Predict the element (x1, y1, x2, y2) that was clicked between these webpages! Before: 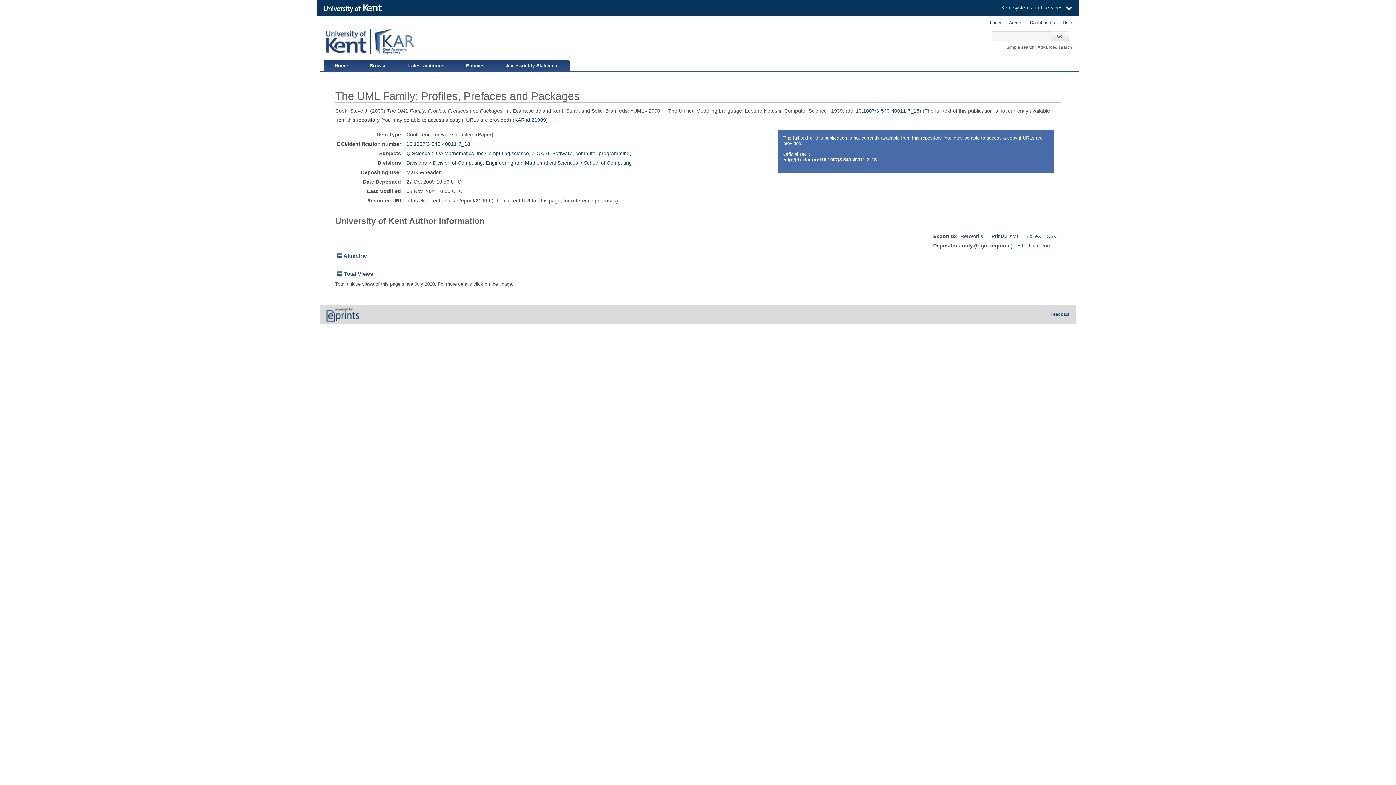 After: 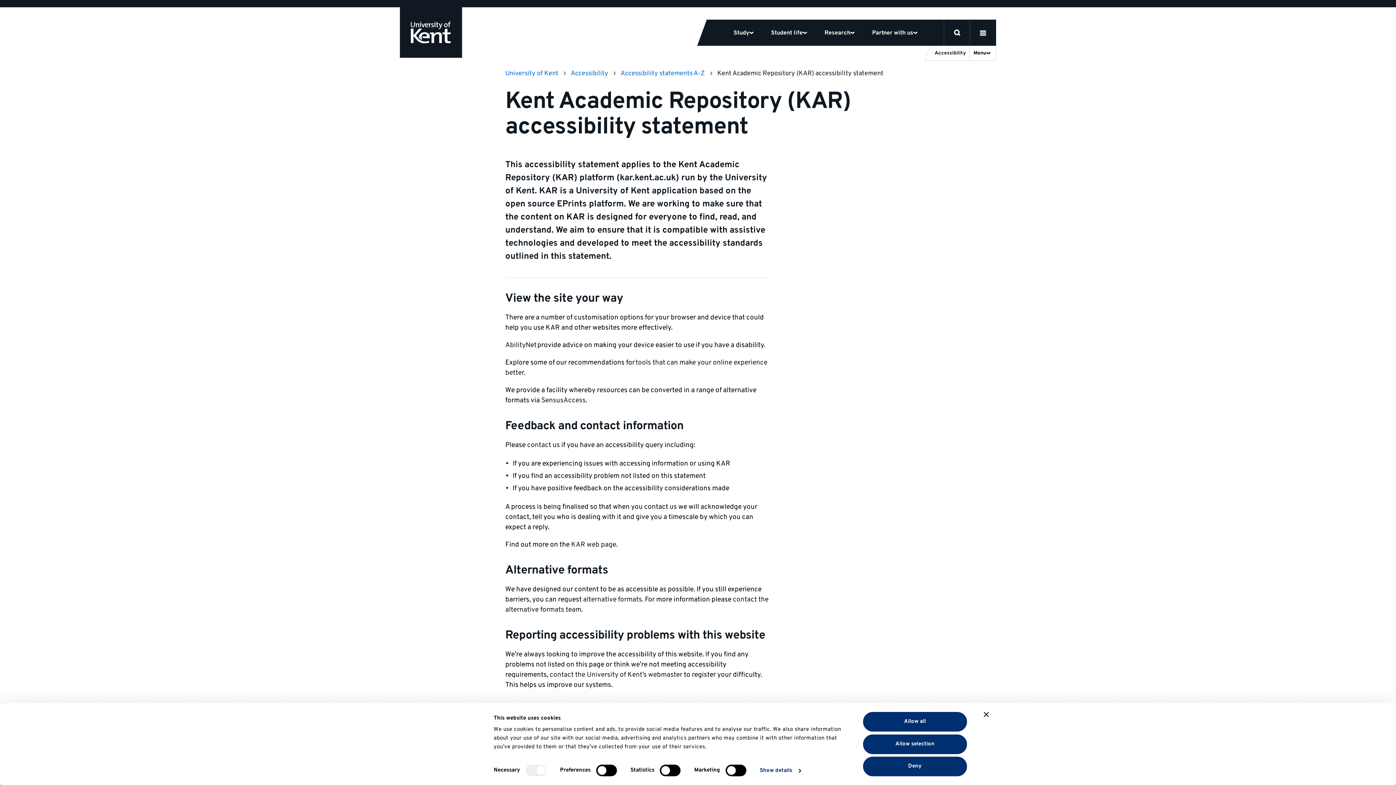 Action: label: Accessibility Statement bbox: (495, 59, 569, 70)